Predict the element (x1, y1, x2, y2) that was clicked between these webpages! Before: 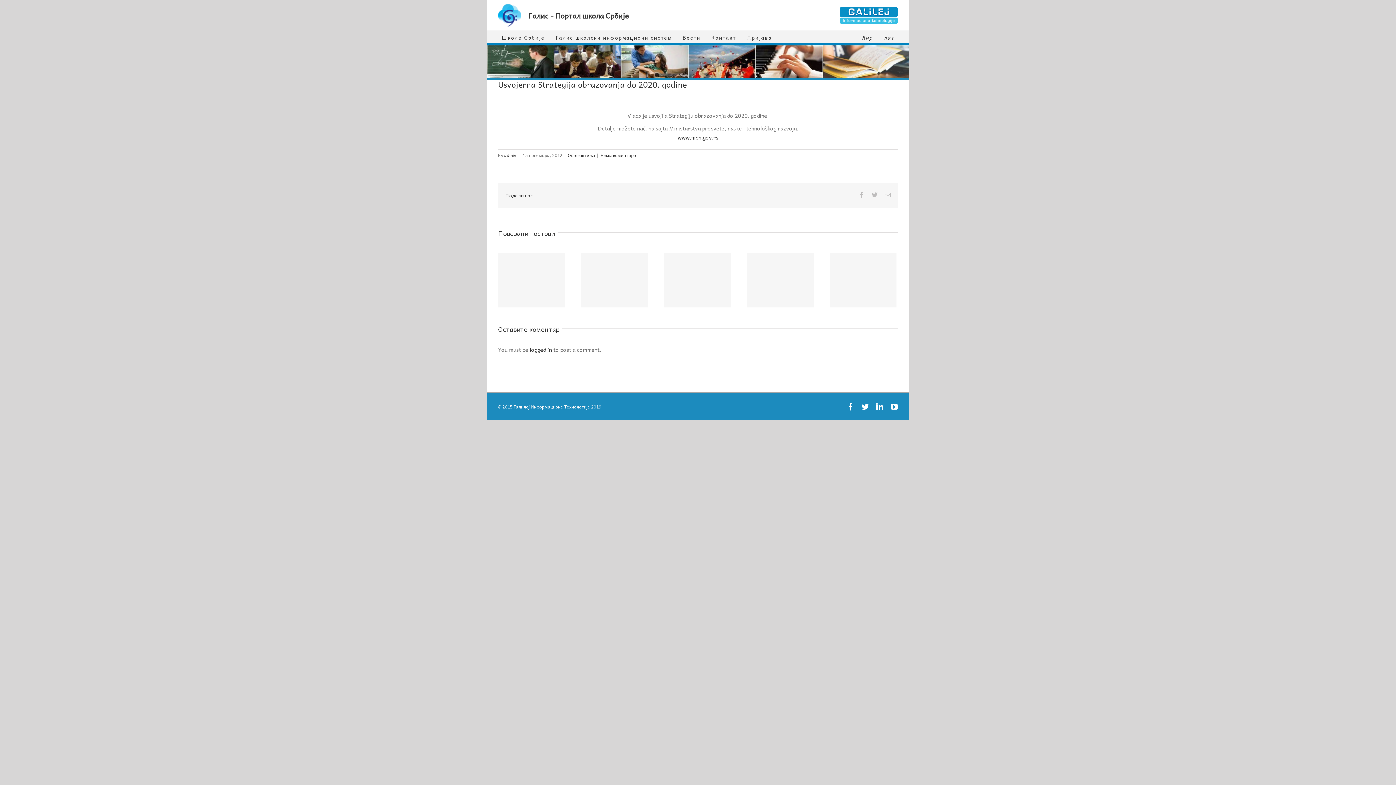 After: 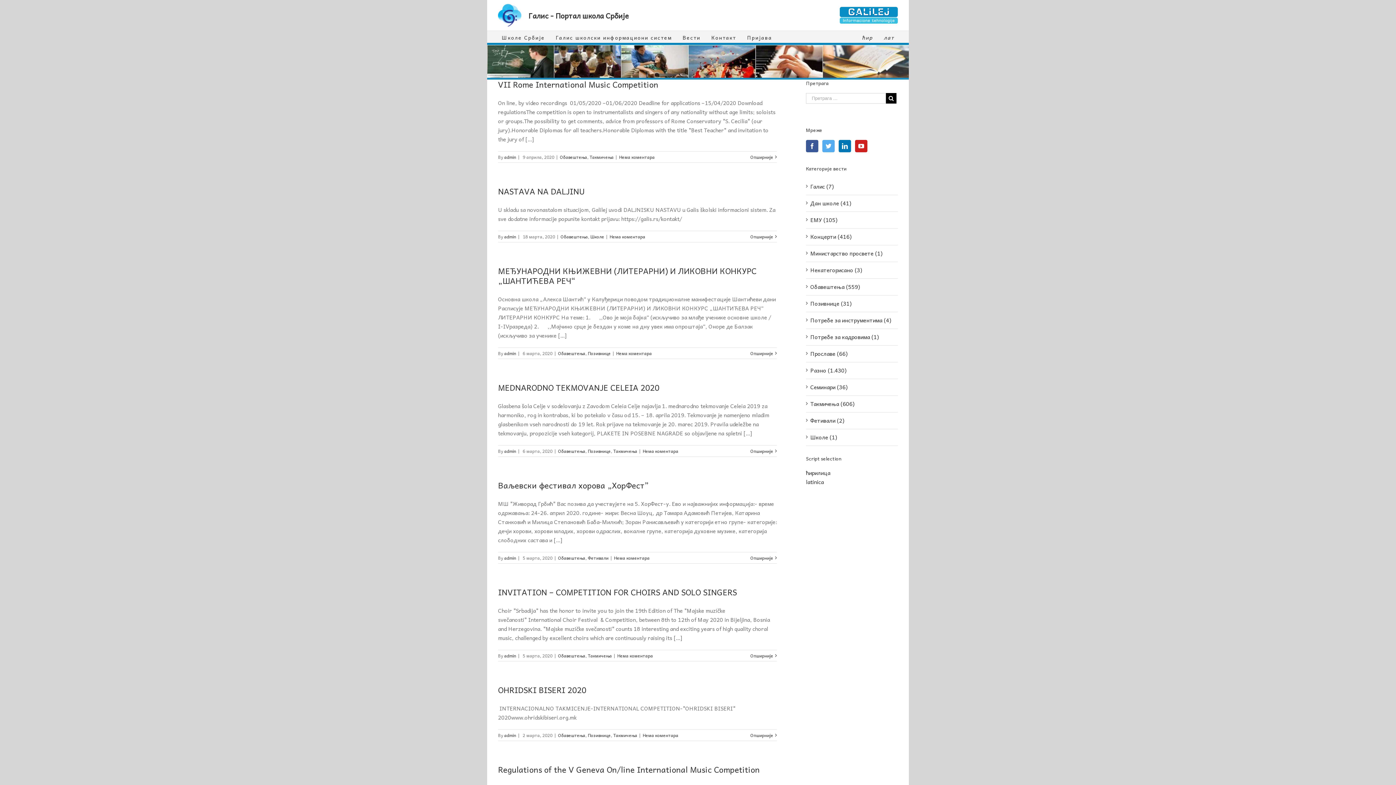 Action: bbox: (568, 151, 595, 158) label: Обавештења